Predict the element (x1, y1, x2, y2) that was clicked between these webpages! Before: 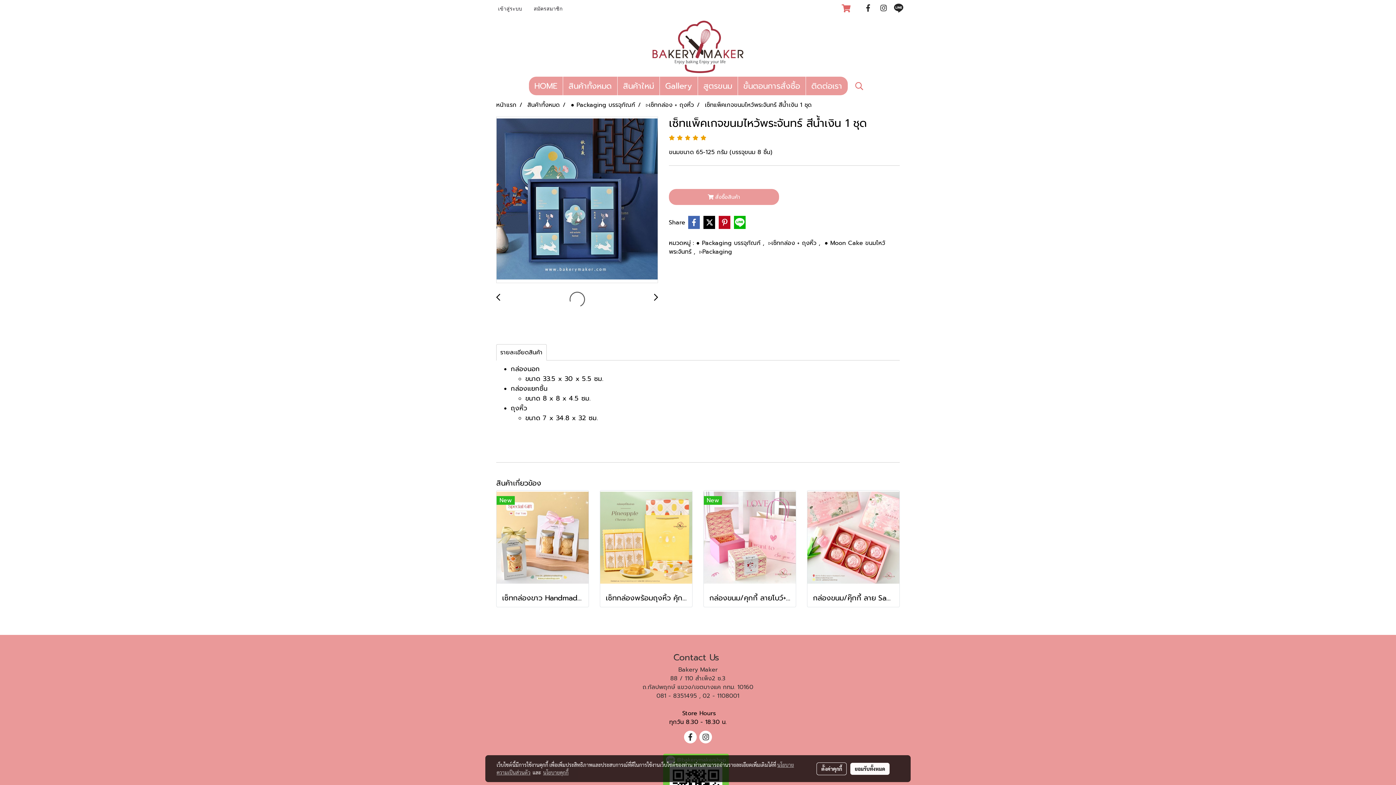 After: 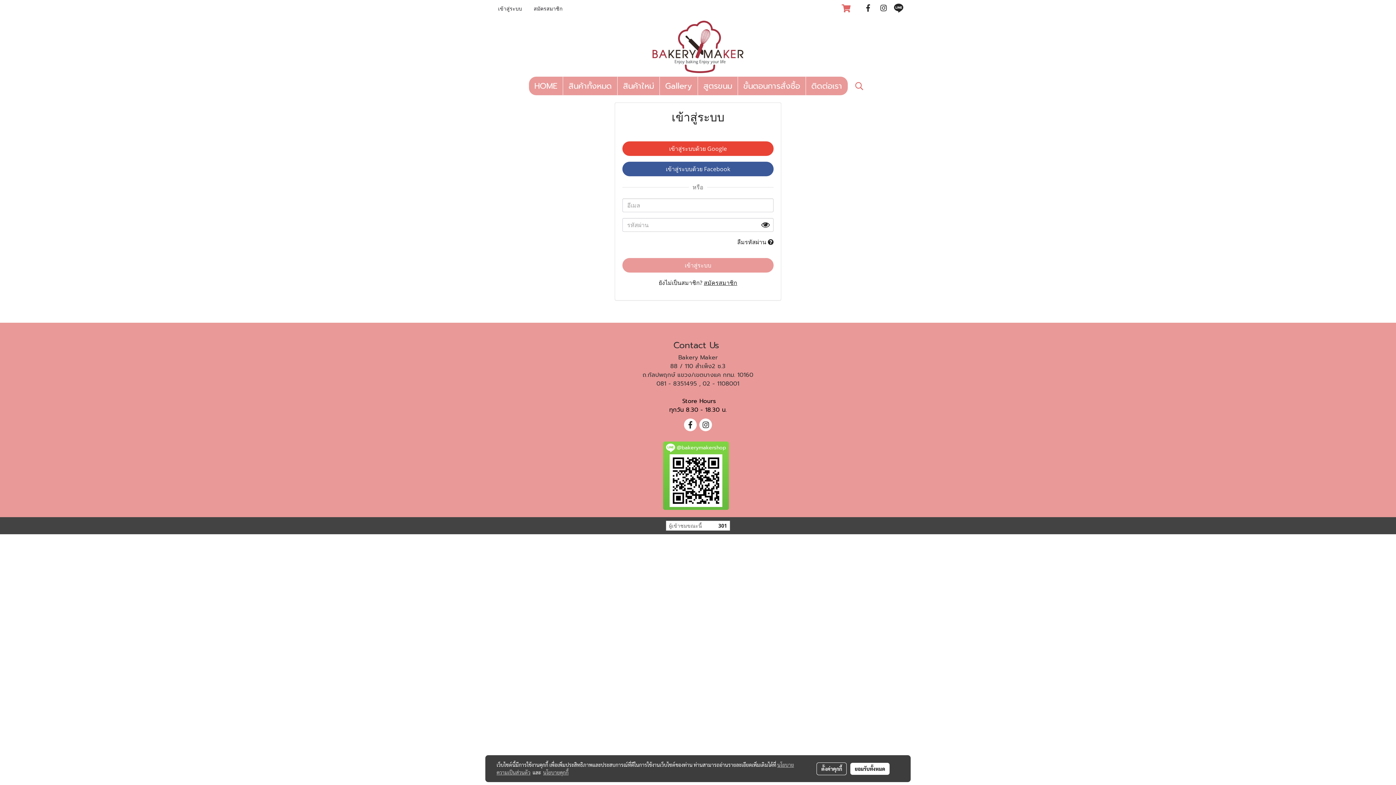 Action: bbox: (490, 1, 529, 15) label: เข้าสู่ระบบ